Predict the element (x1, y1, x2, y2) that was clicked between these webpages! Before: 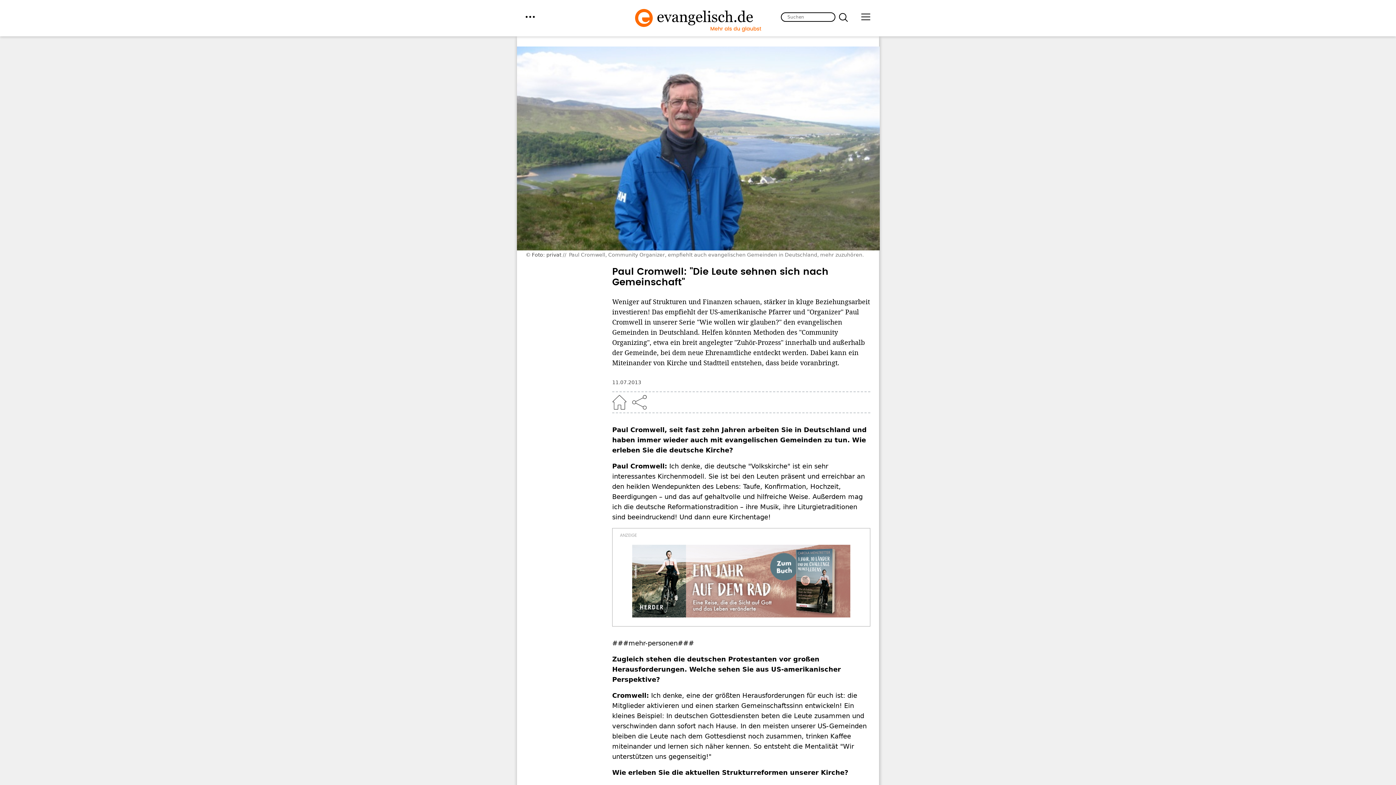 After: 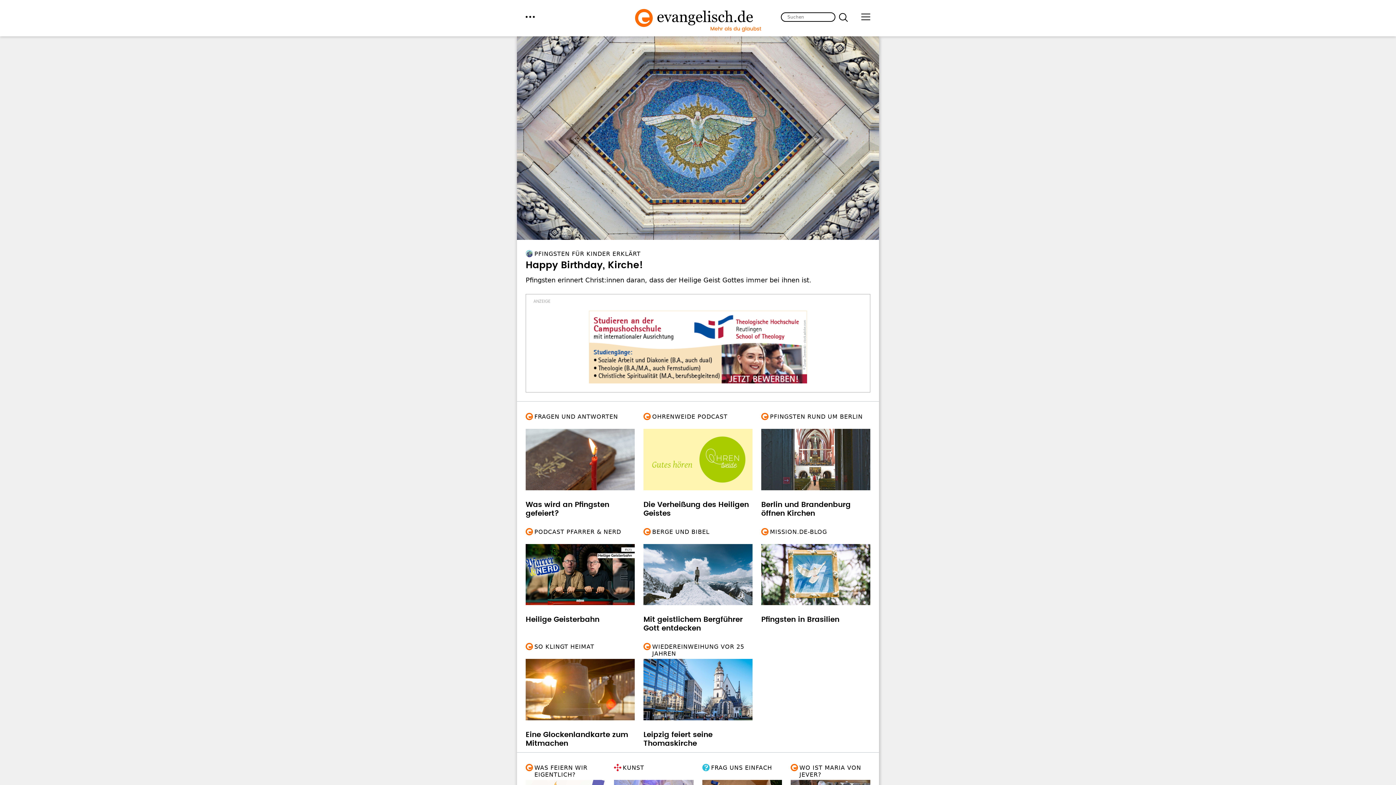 Action: bbox: (612, 395, 626, 409) label: Home